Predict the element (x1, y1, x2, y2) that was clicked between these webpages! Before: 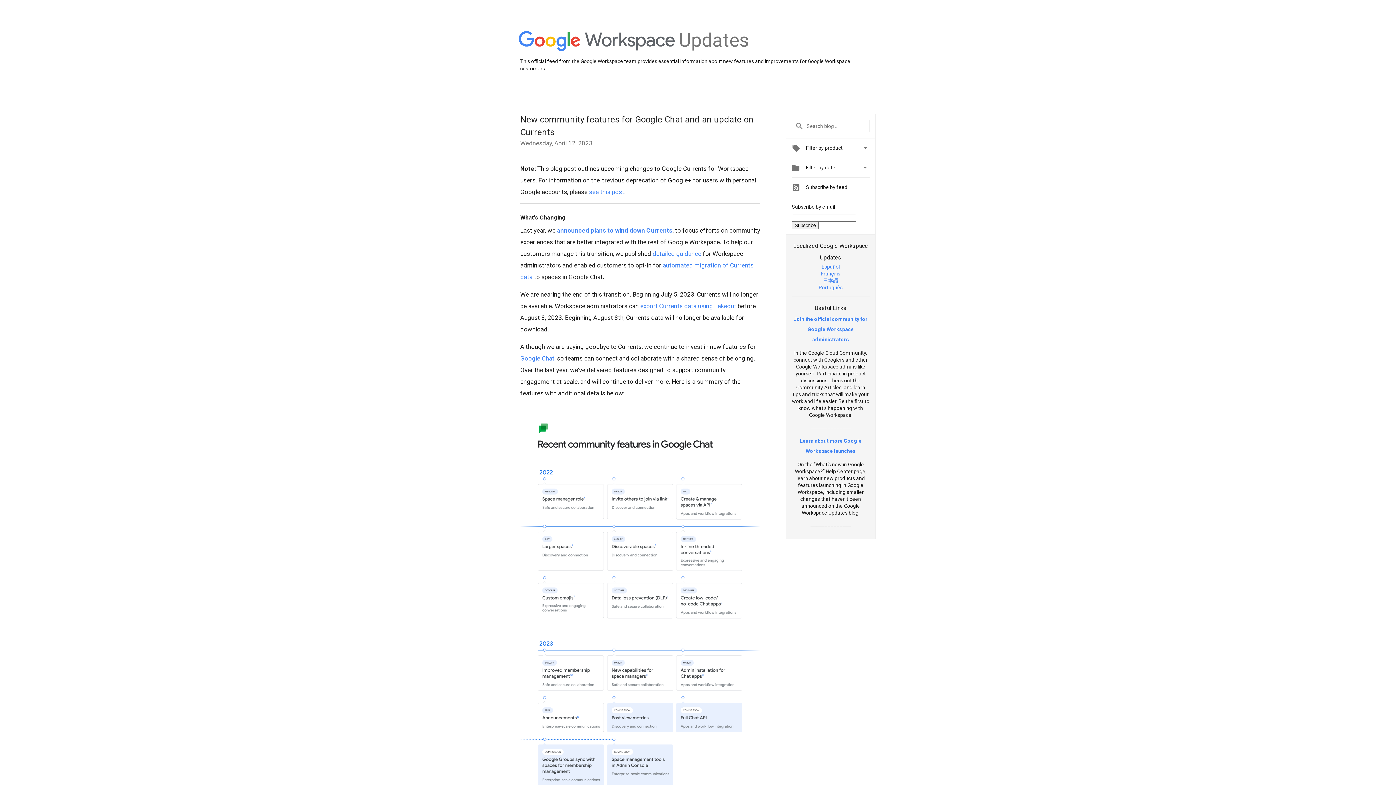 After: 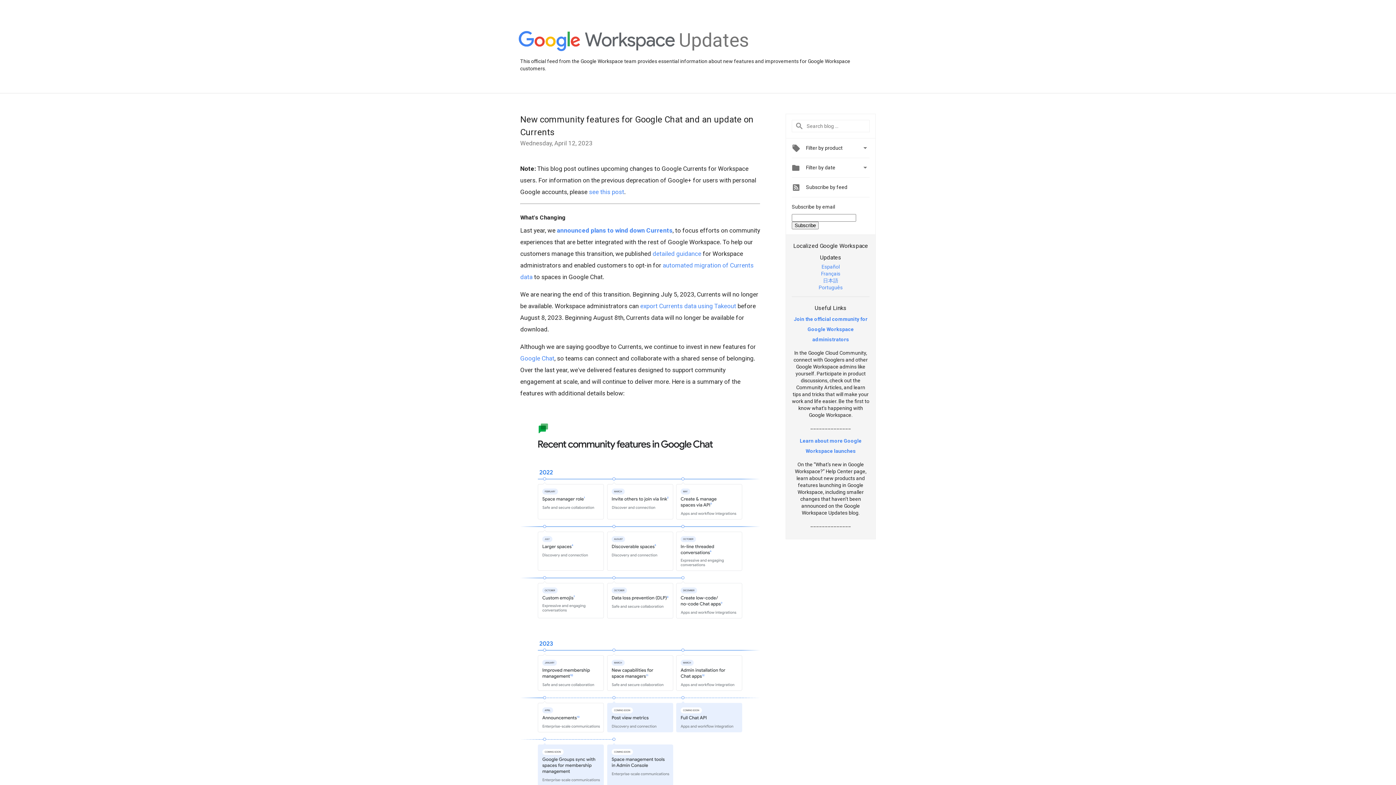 Action: label: Join the official community for Google Workspace administrators bbox: (794, 316, 867, 342)